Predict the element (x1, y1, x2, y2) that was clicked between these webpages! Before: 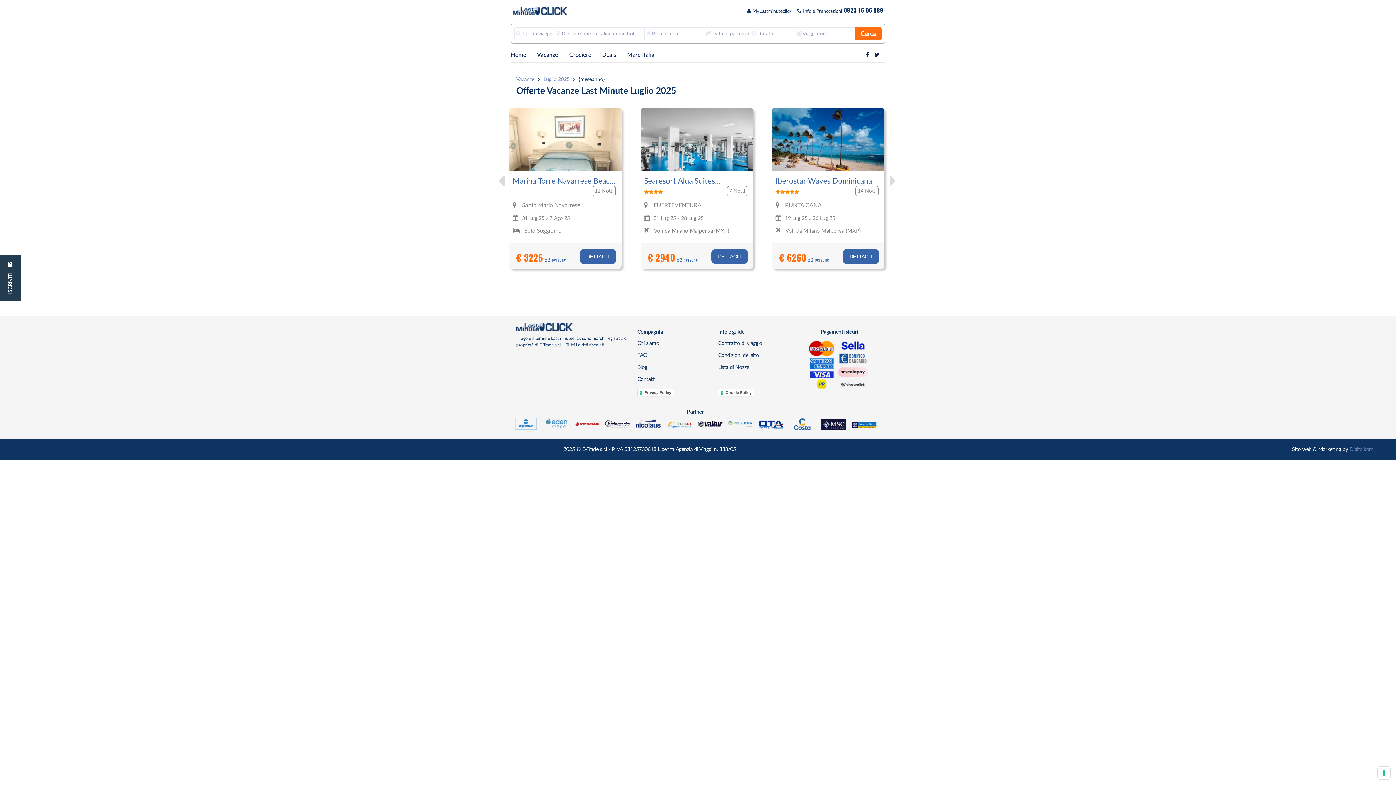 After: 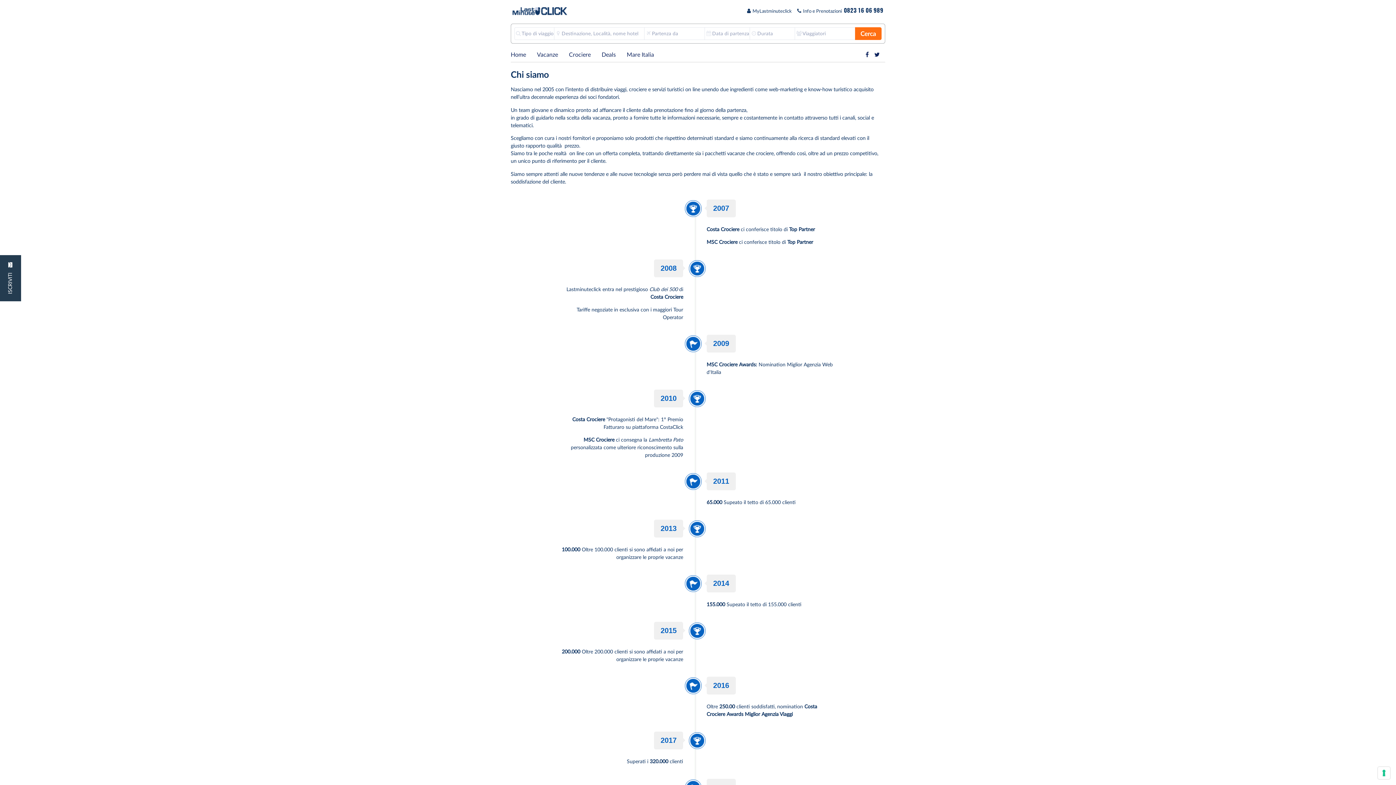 Action: label: Chi siamo bbox: (637, 340, 659, 346)